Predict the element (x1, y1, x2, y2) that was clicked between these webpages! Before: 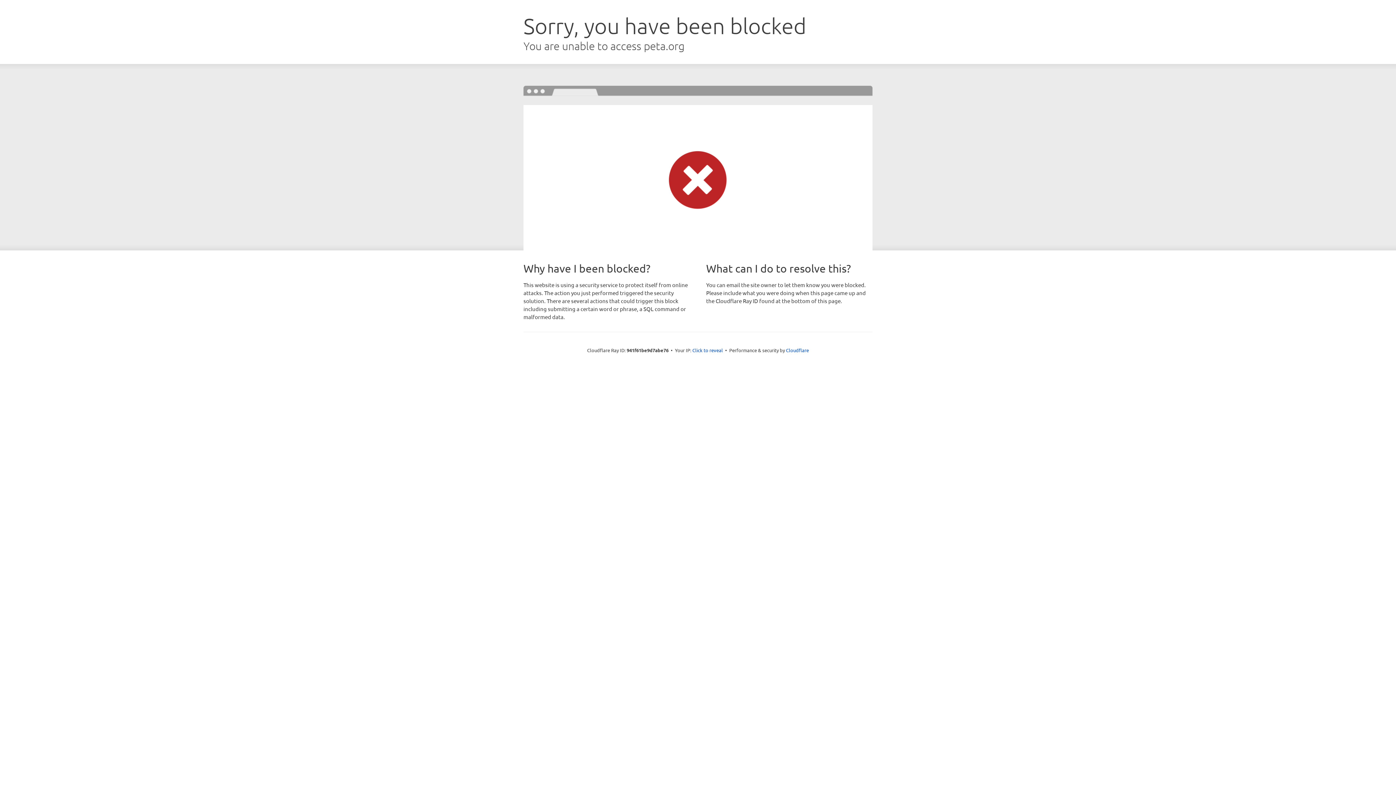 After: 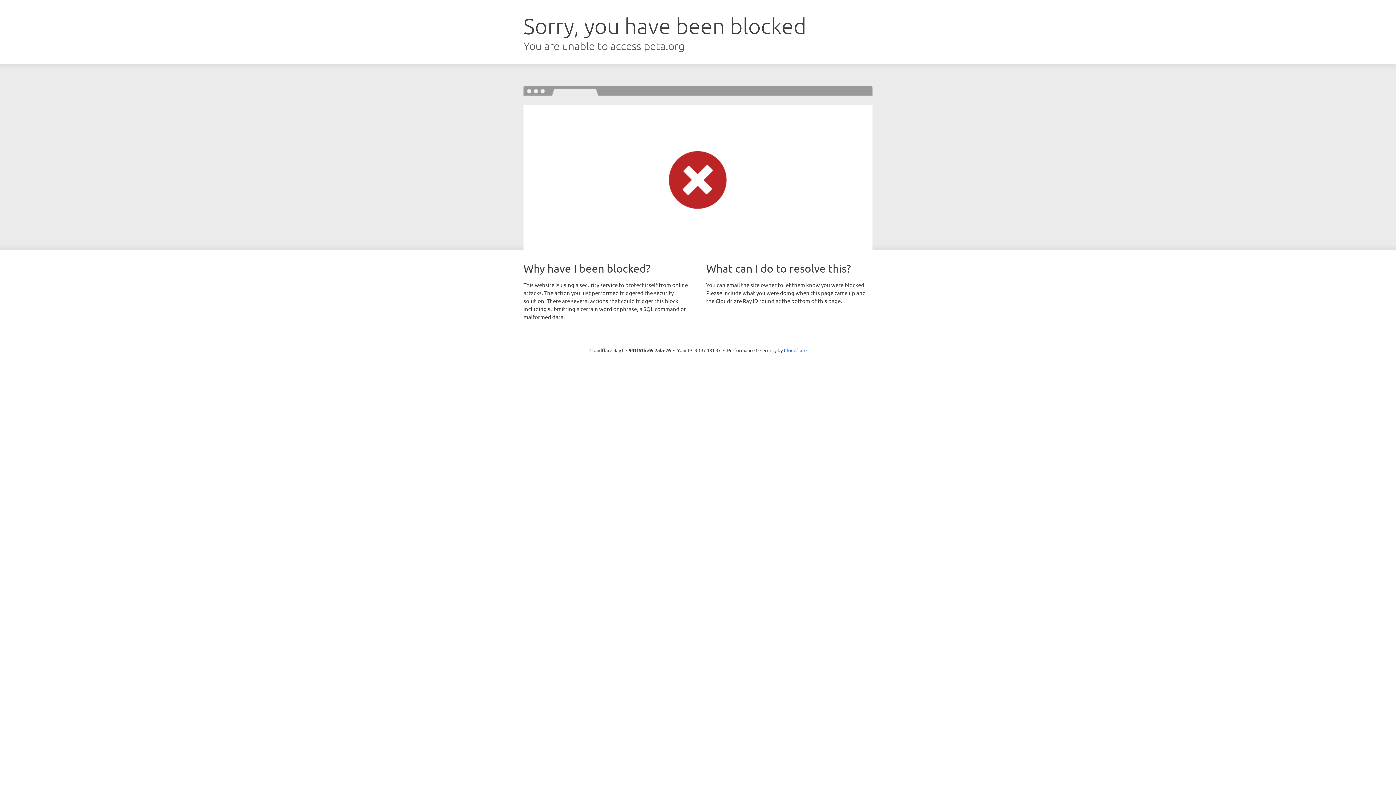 Action: label: Click to reveal bbox: (692, 346, 723, 353)